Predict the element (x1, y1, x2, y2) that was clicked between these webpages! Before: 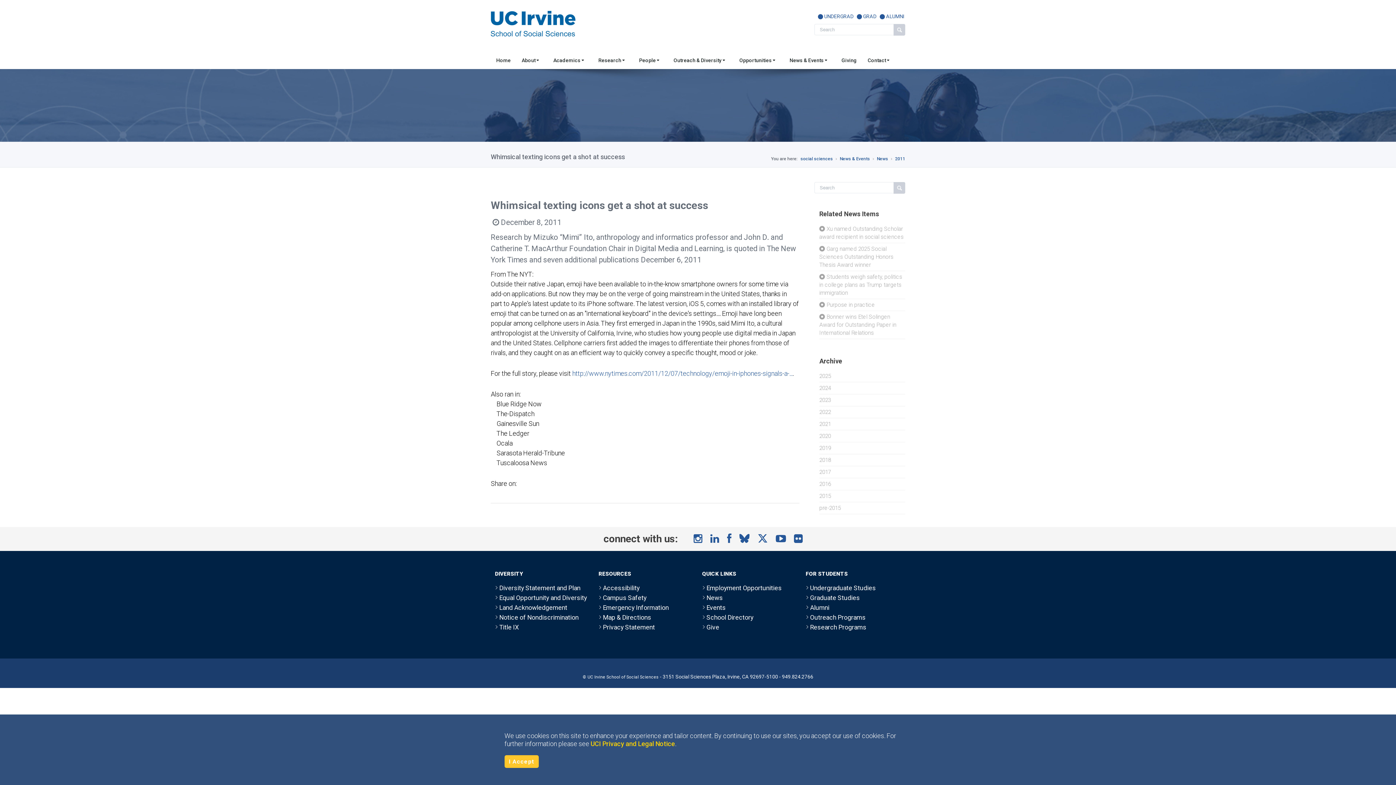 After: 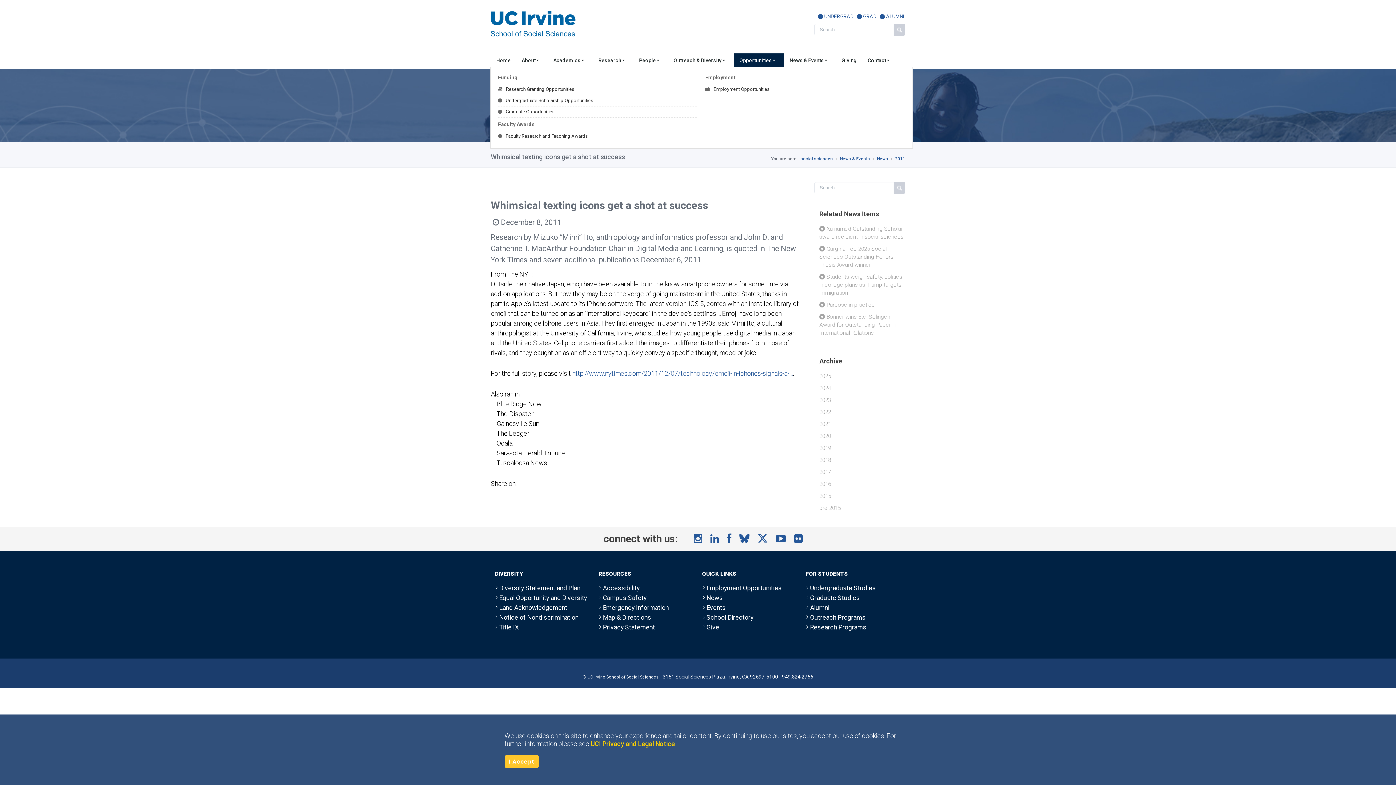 Action: label: Opportunities  bbox: (734, 53, 784, 67)